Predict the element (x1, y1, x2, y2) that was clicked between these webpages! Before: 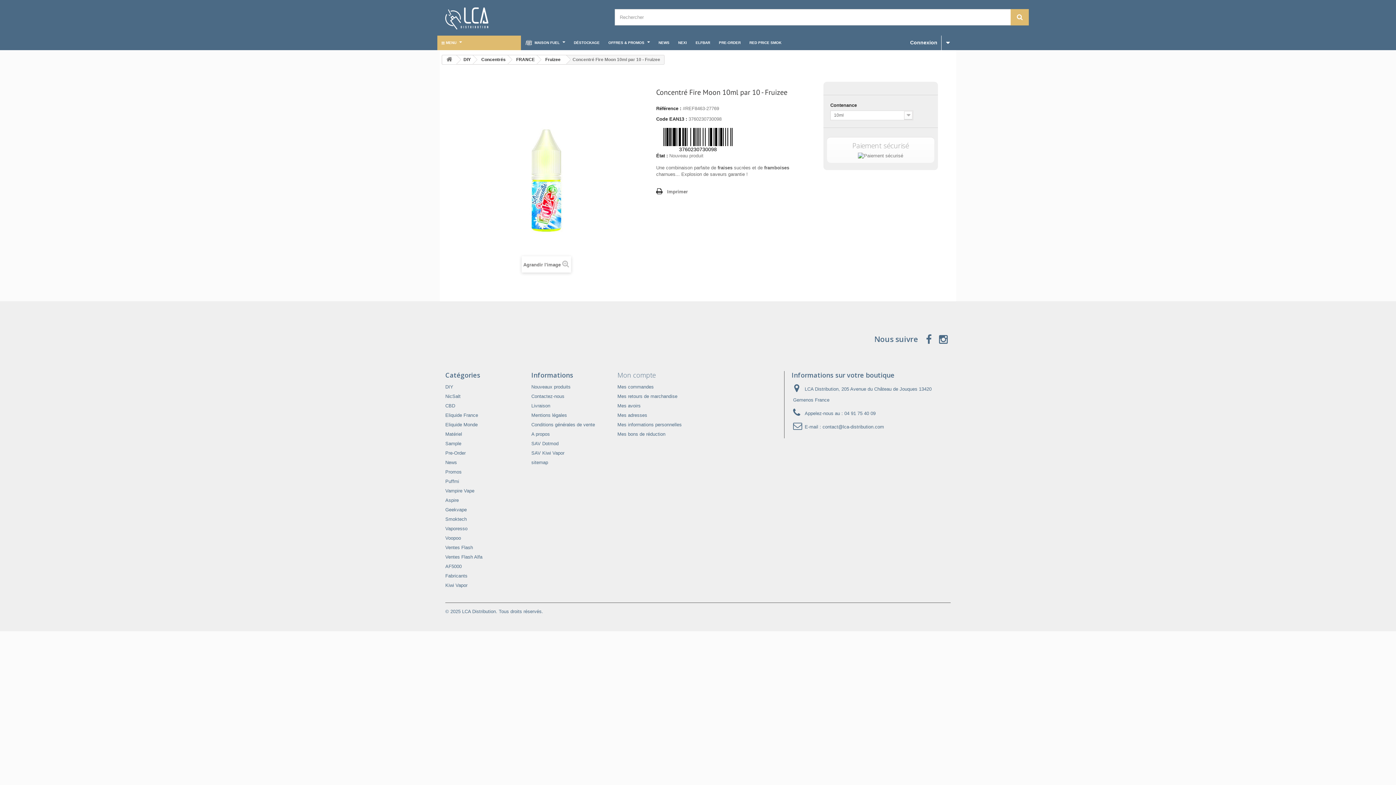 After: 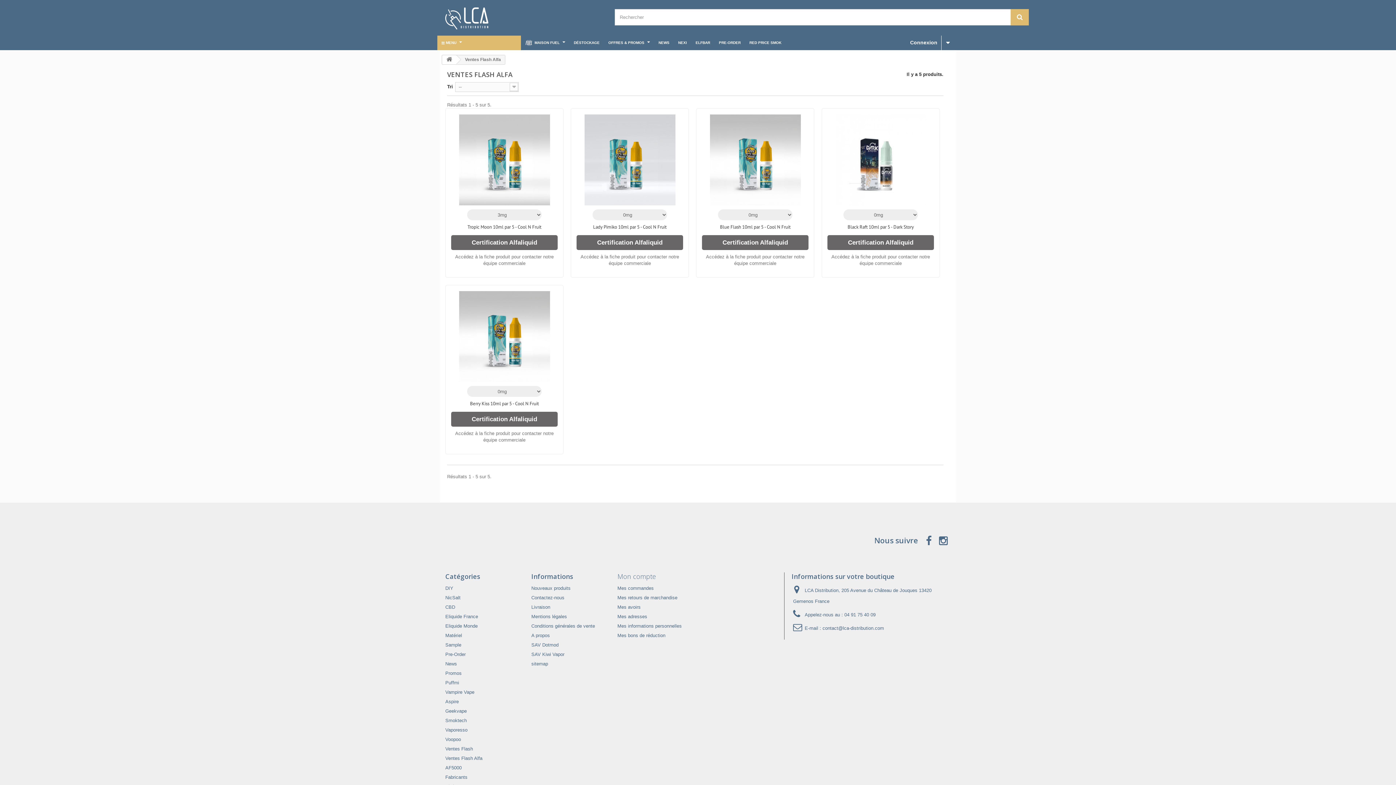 Action: bbox: (445, 554, 482, 560) label: Ventes Flash Alfa